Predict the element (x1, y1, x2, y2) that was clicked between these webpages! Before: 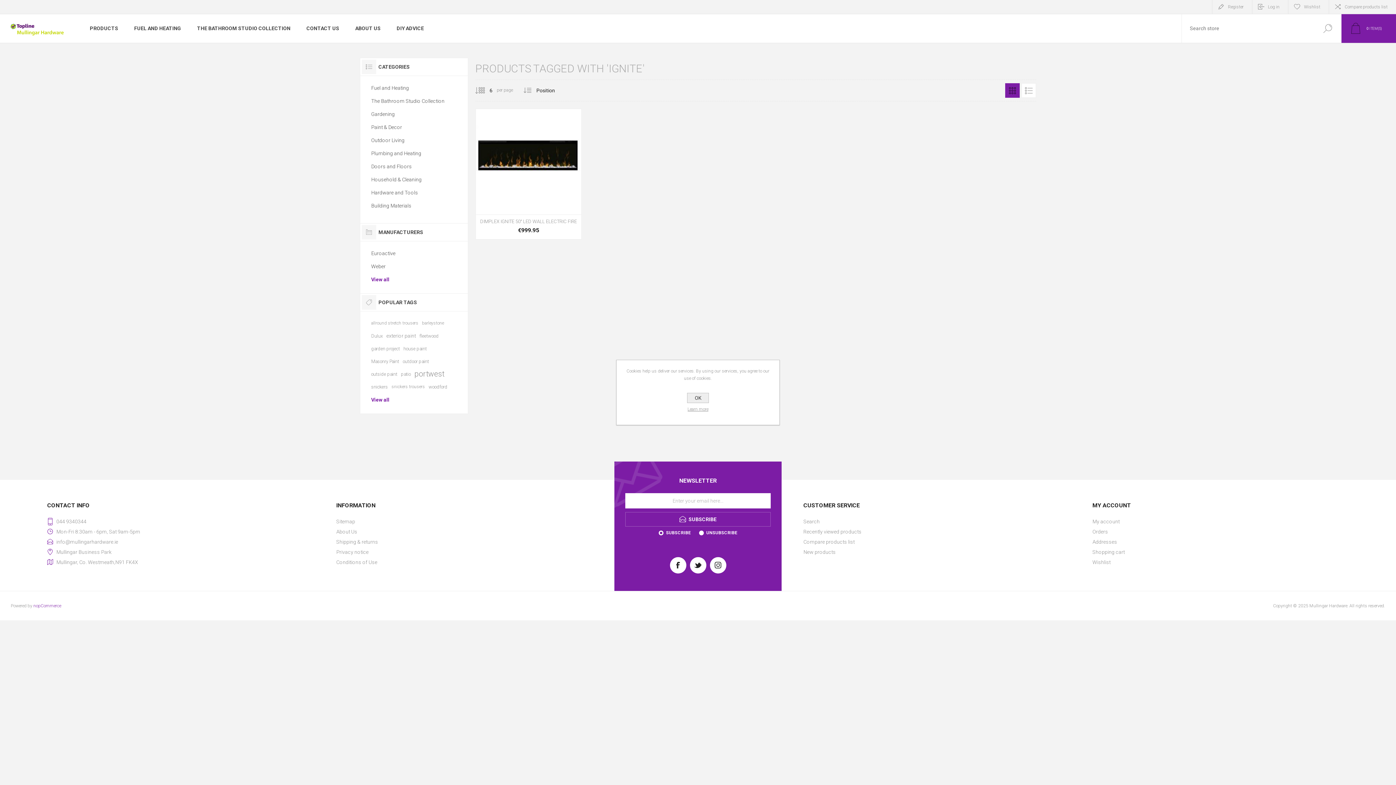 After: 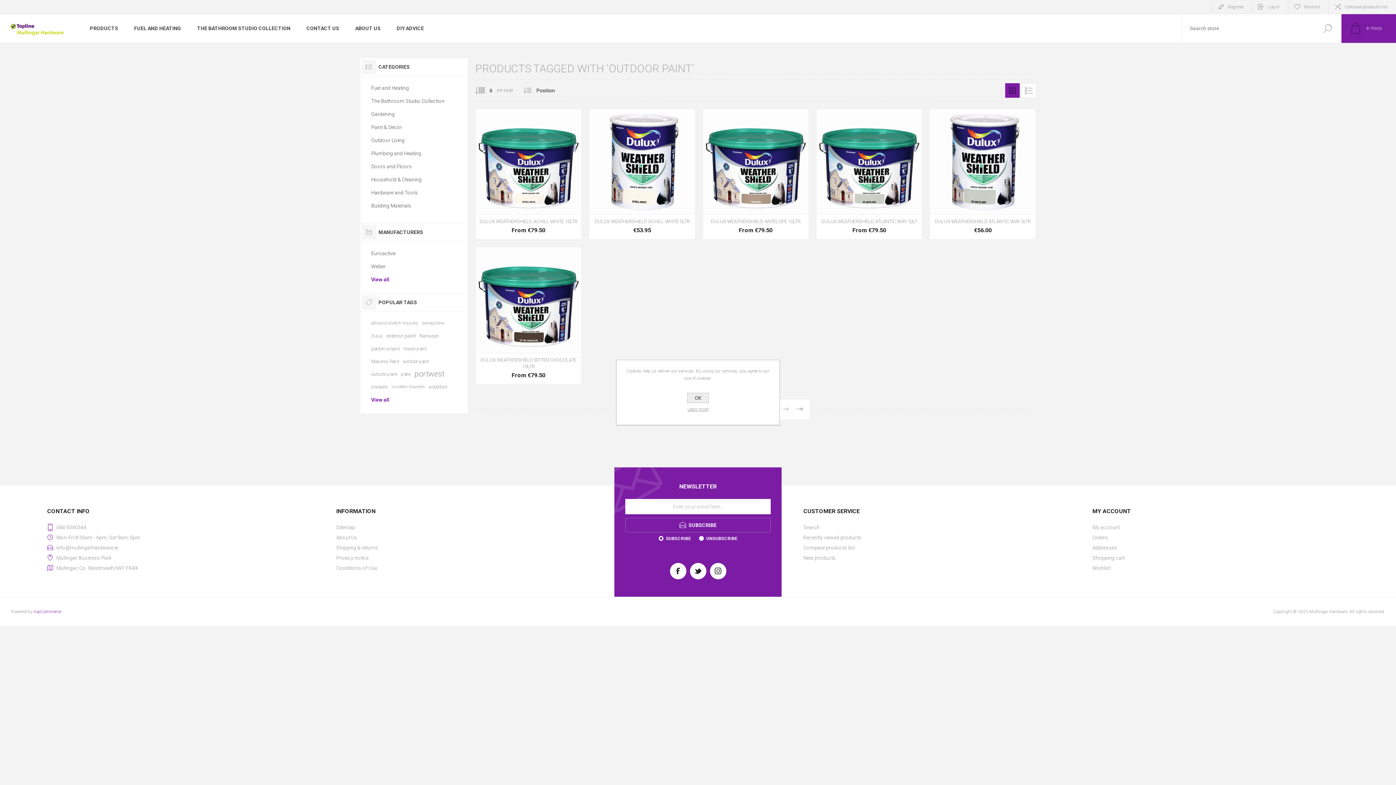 Action: label: outdoor paint bbox: (402, 355, 429, 368)